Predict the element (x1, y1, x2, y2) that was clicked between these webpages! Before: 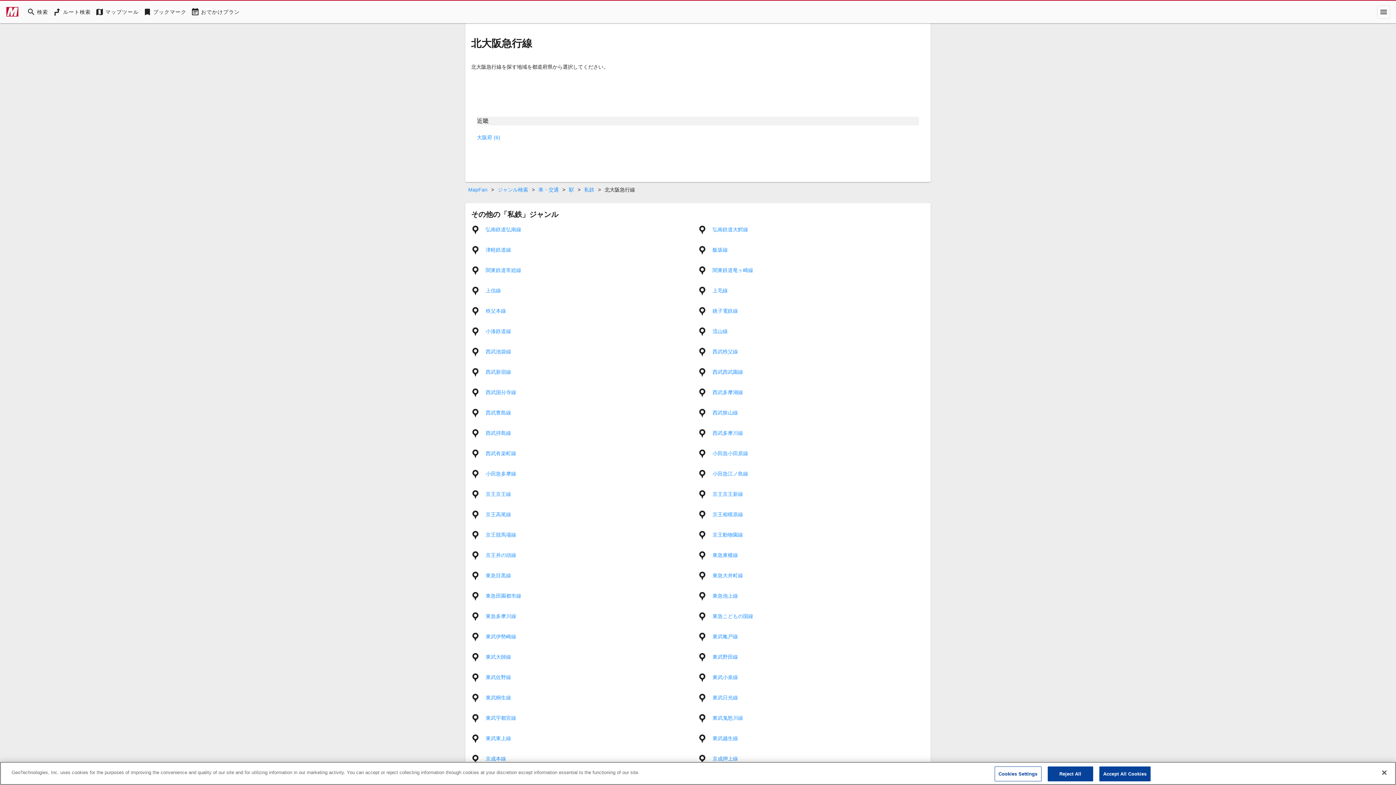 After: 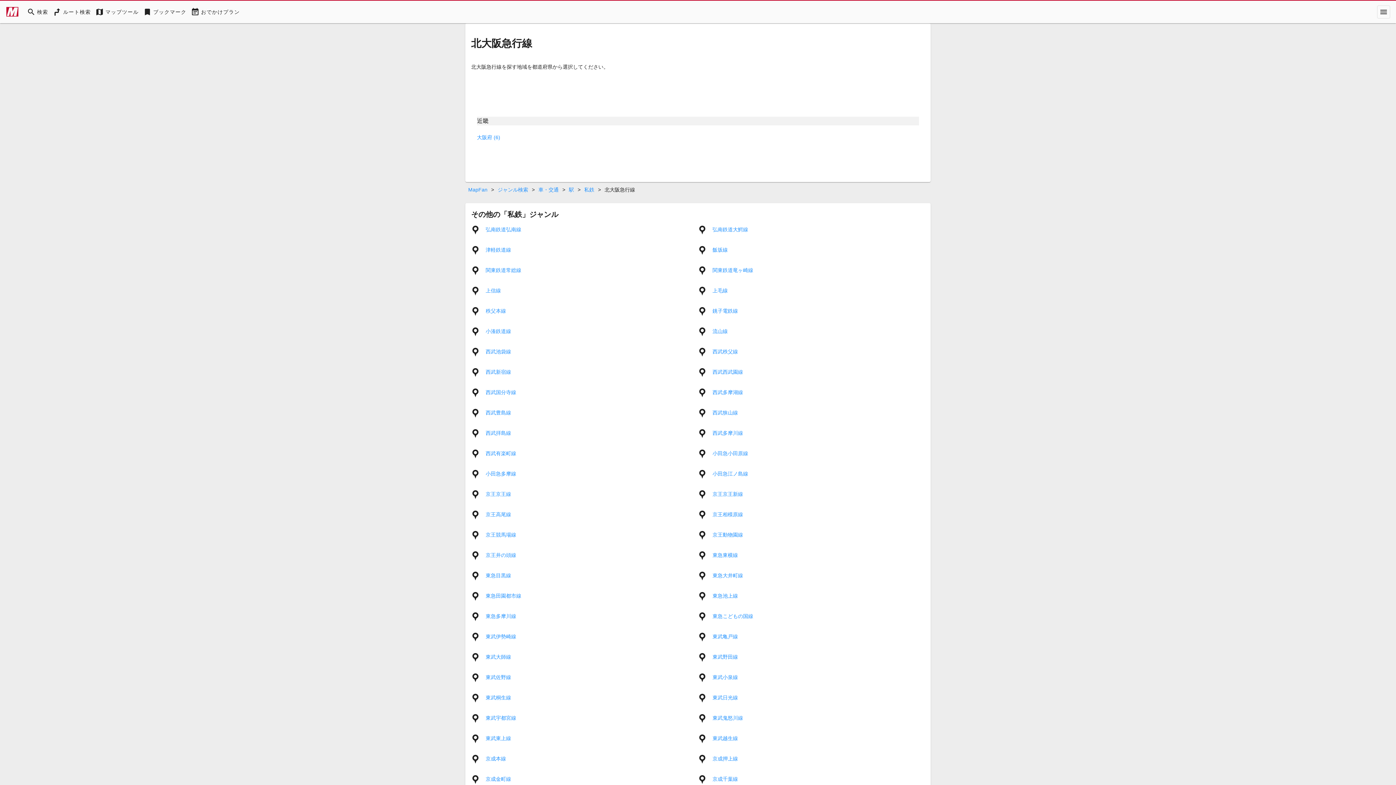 Action: bbox: (1047, 766, 1093, 781) label: Reject All